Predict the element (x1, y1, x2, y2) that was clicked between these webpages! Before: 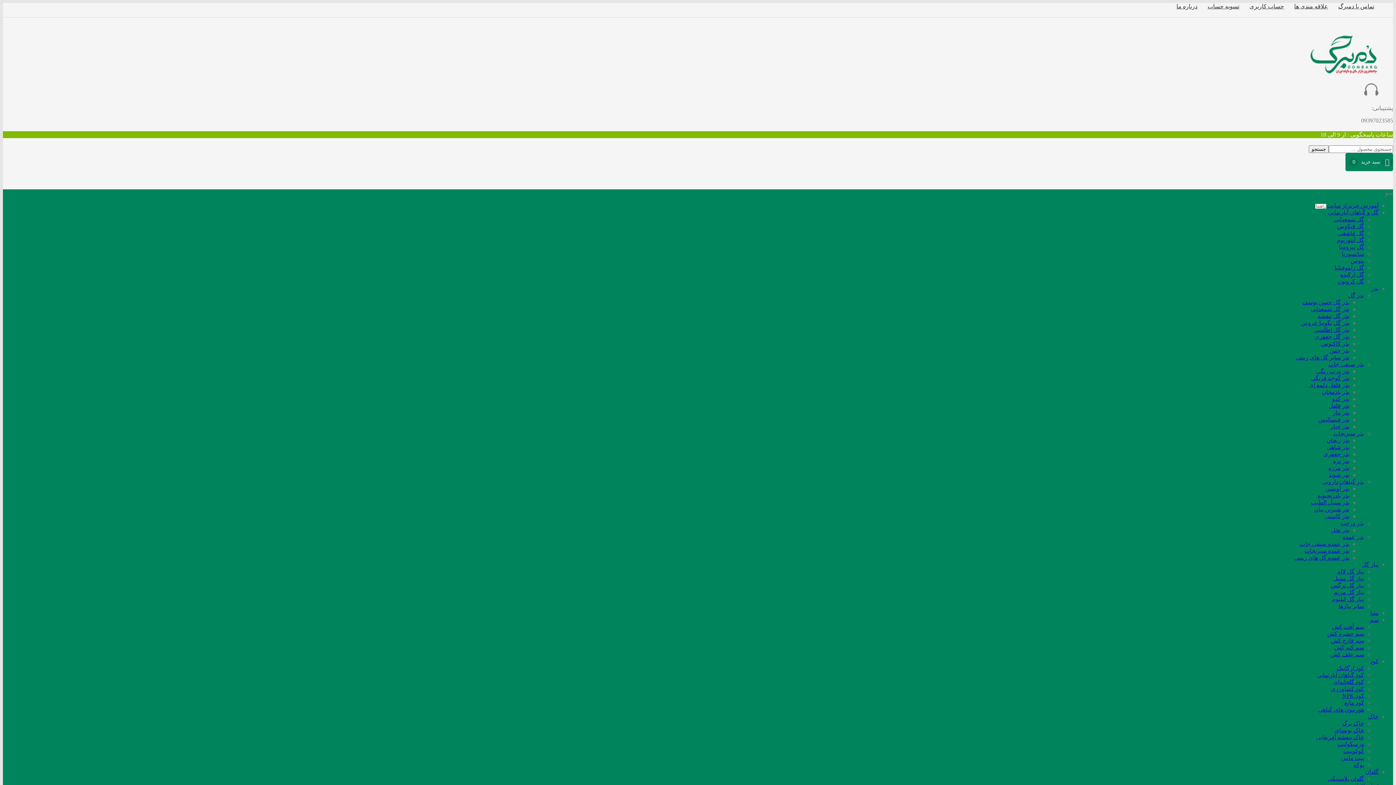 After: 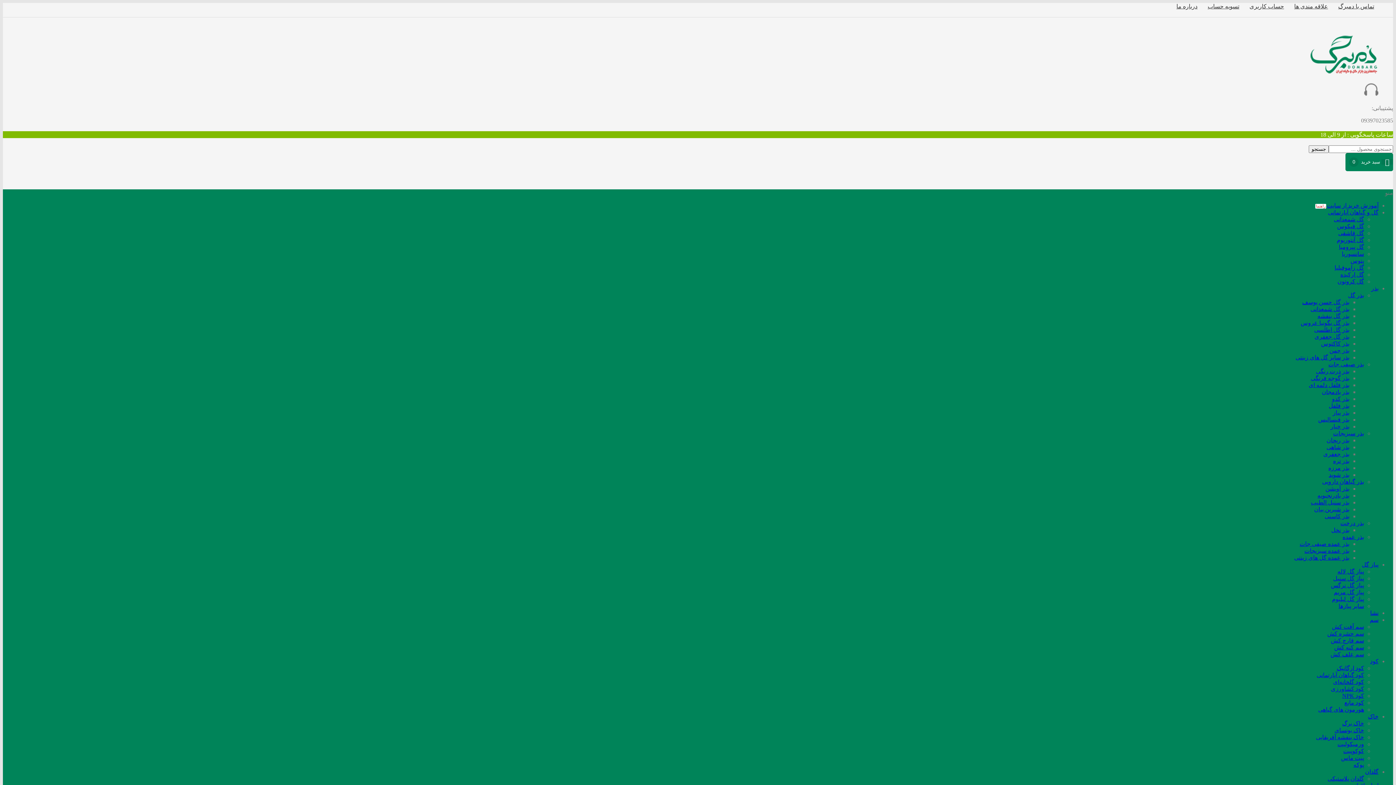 Action: label: گل شمعدانی bbox: (1334, 216, 1364, 222)